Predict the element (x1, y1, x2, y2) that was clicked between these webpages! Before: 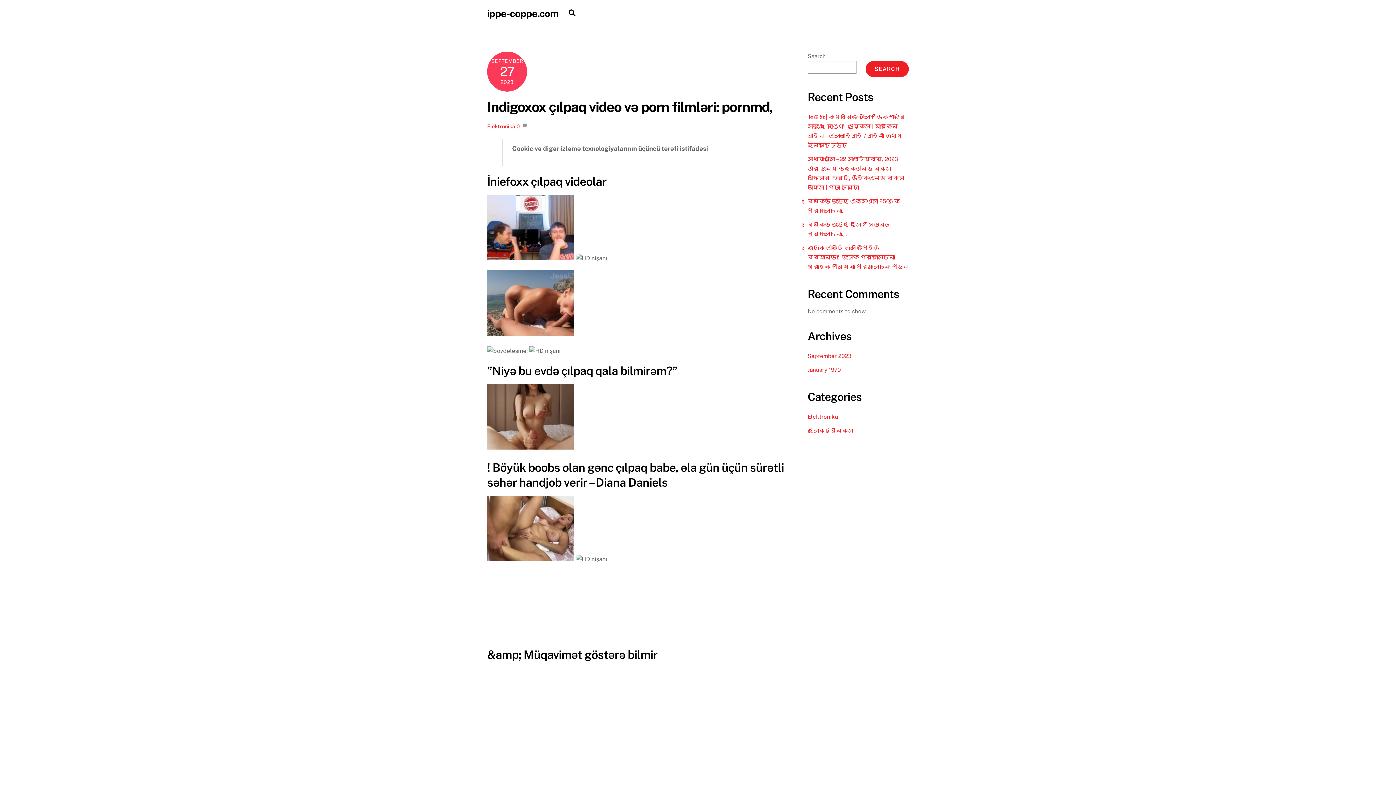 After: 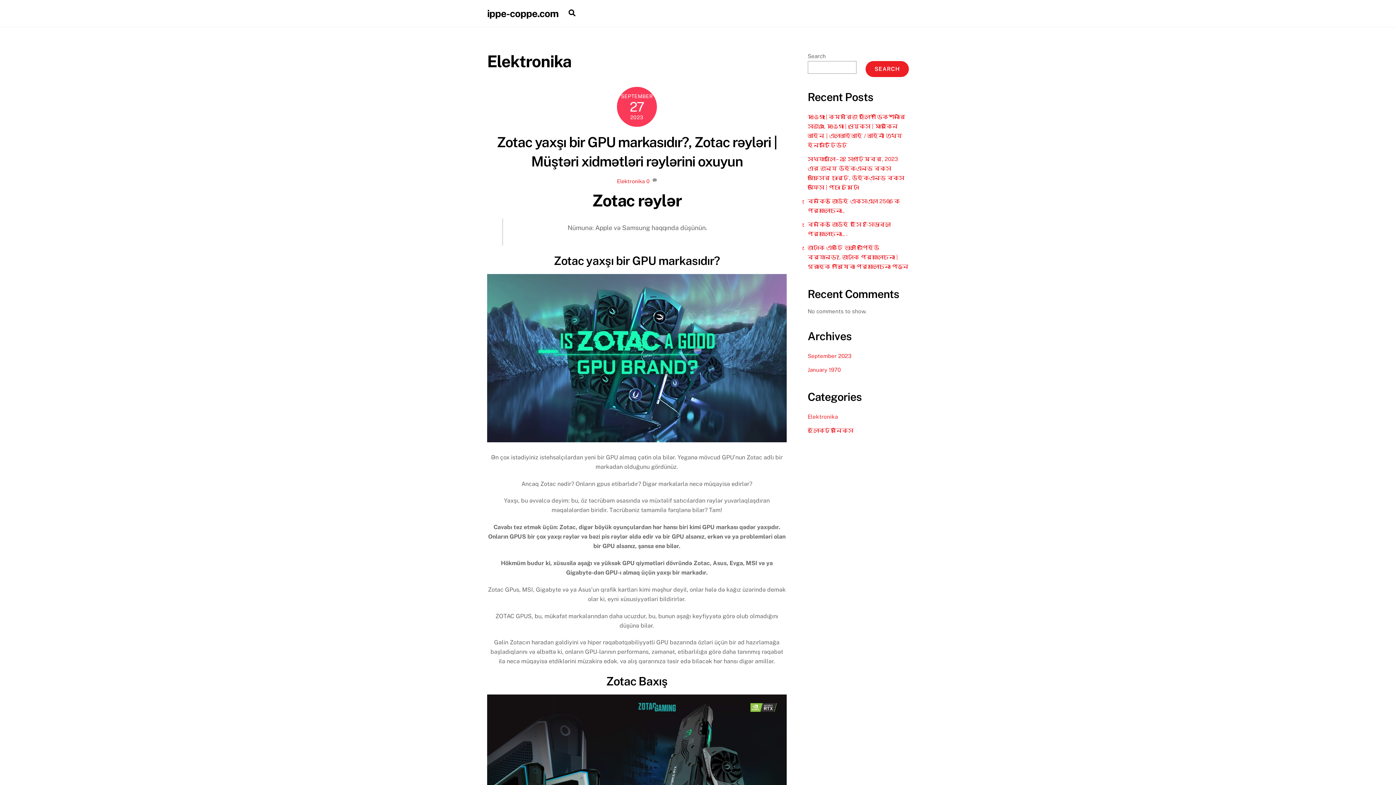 Action: bbox: (807, 413, 838, 419) label: Elektronika